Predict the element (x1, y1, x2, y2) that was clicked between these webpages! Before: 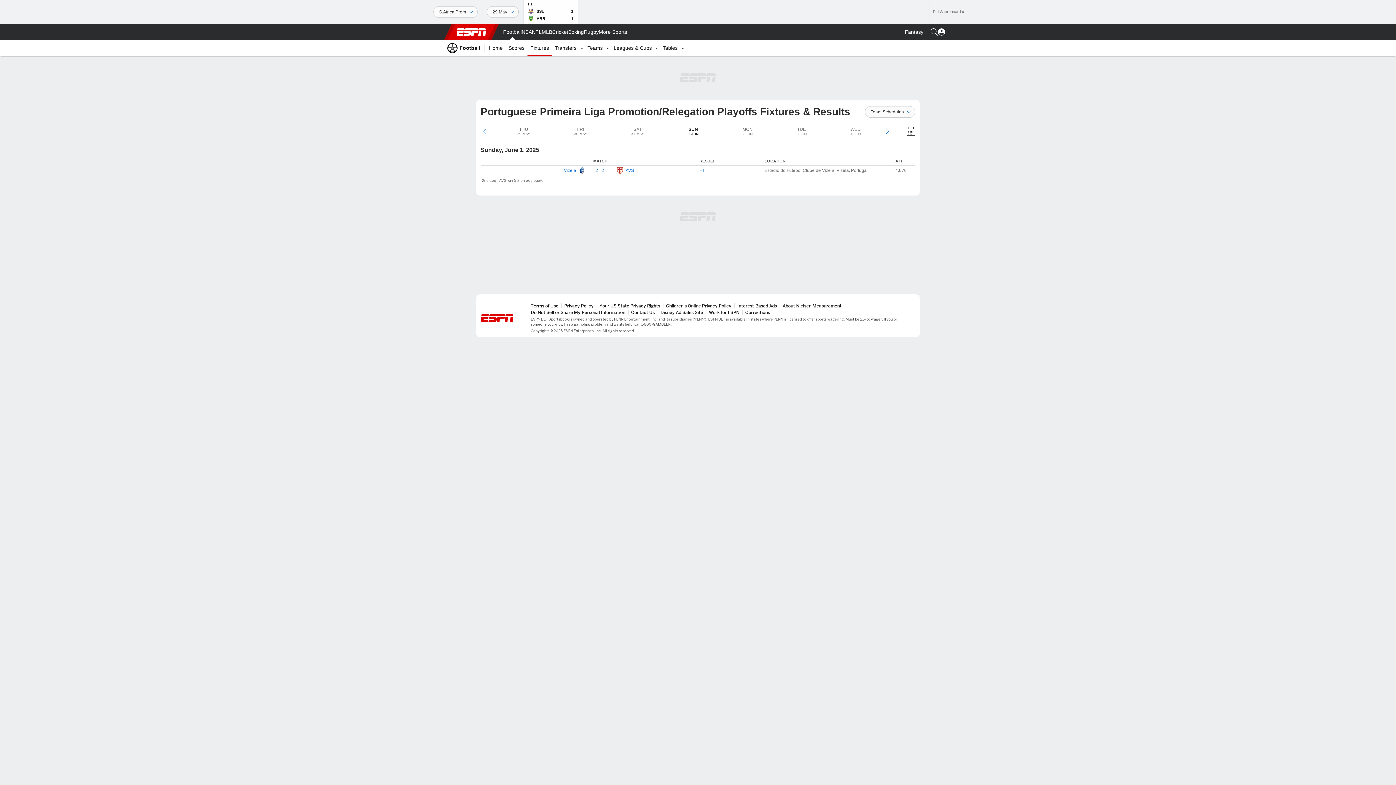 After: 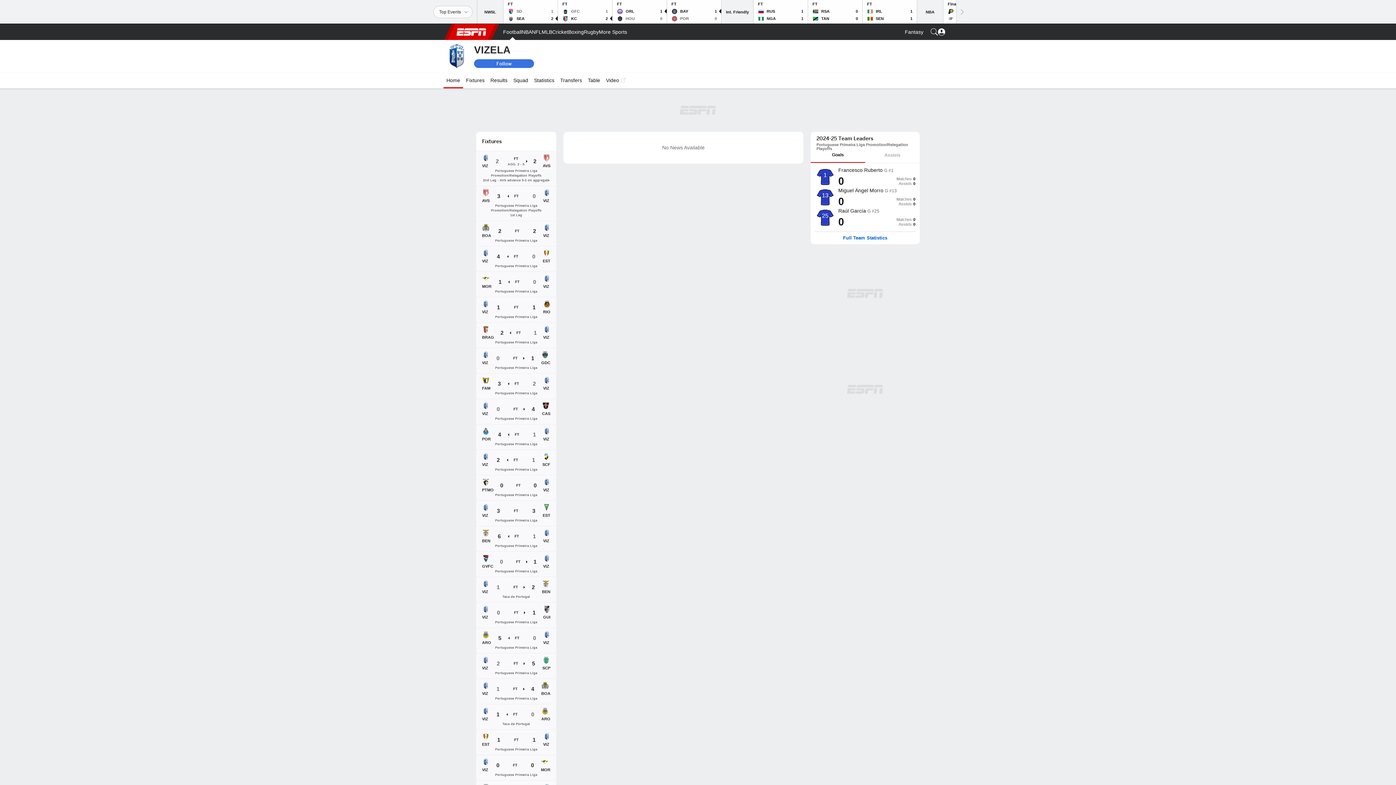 Action: bbox: (576, 167, 588, 174)